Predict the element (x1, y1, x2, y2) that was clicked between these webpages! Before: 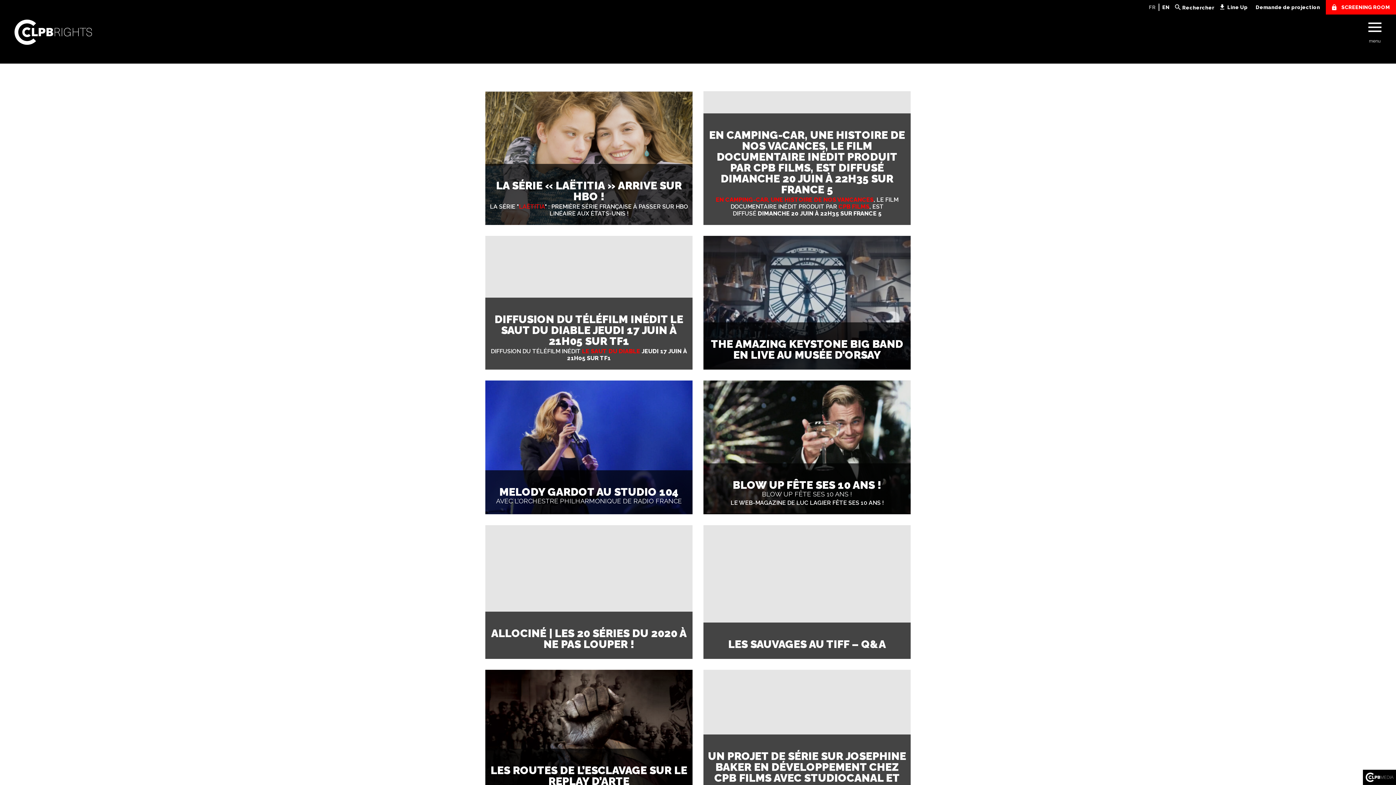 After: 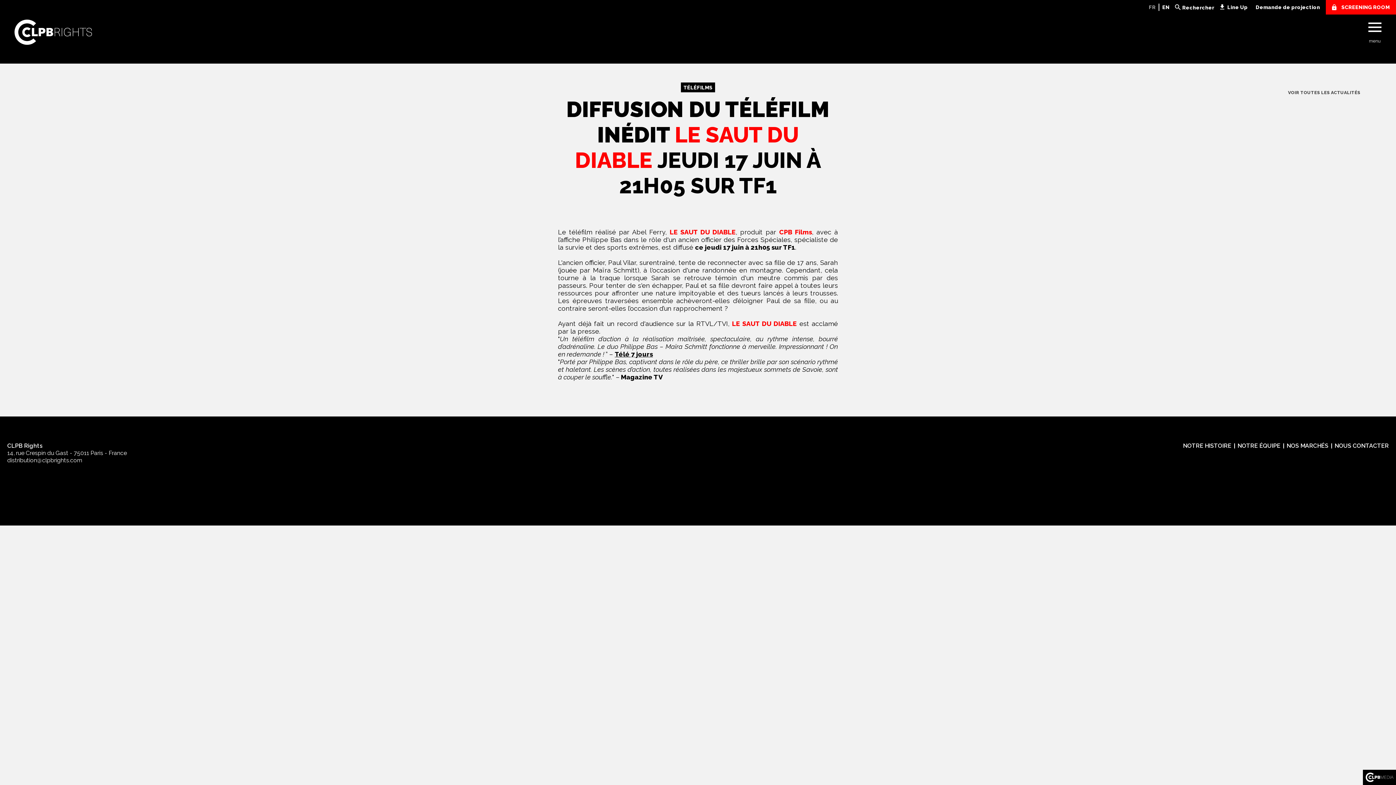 Action: label: DIFFUSION DU TÉLÉFILM INÉDIT LE SAUT DU DIABLE JEUDI 17 JUIN À 21H05 SUR TF1

DIFFUSION DU TÉLÉFILM INÉDIT LE SAUT DU DIABLE JEUDI 17 JUIN À 21H05 SUR TF1 bbox: (485, 236, 692, 369)